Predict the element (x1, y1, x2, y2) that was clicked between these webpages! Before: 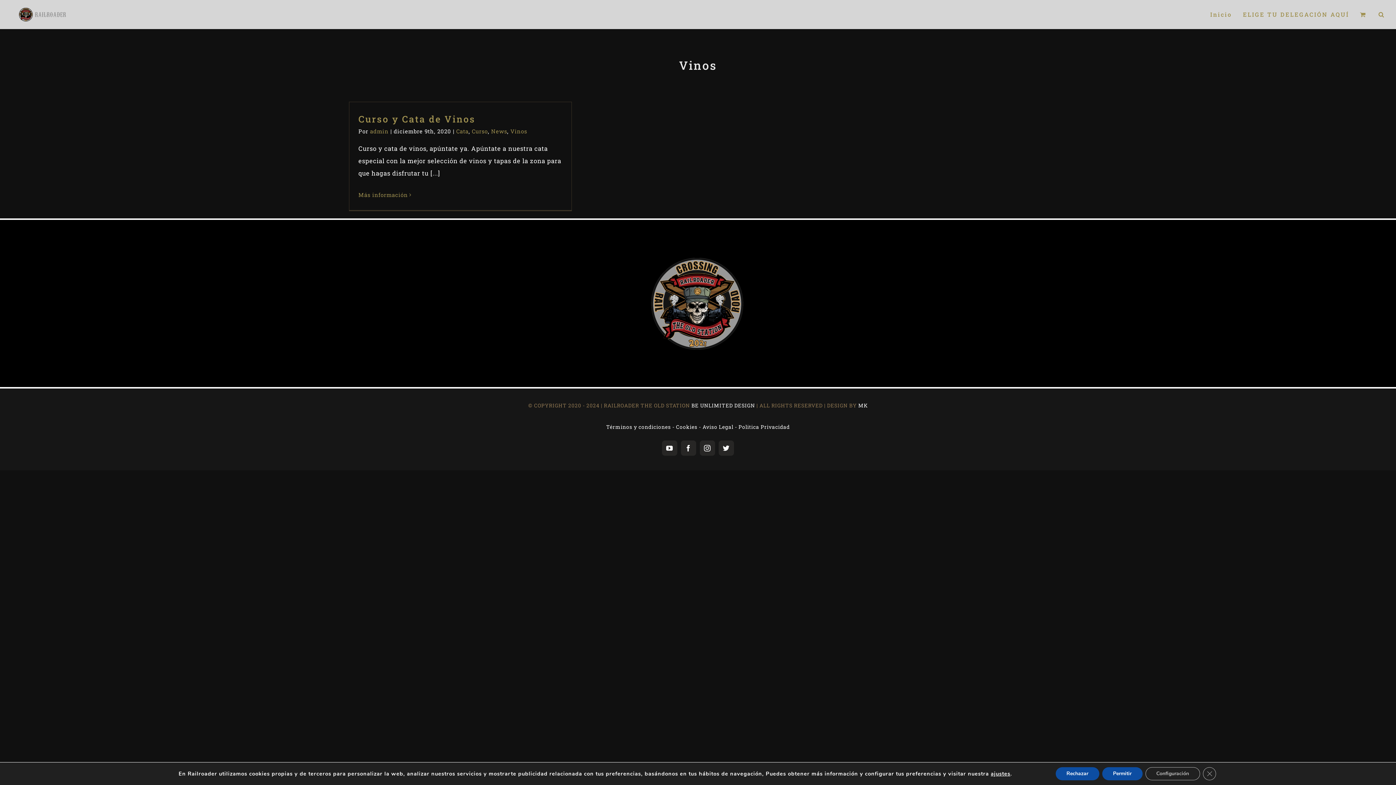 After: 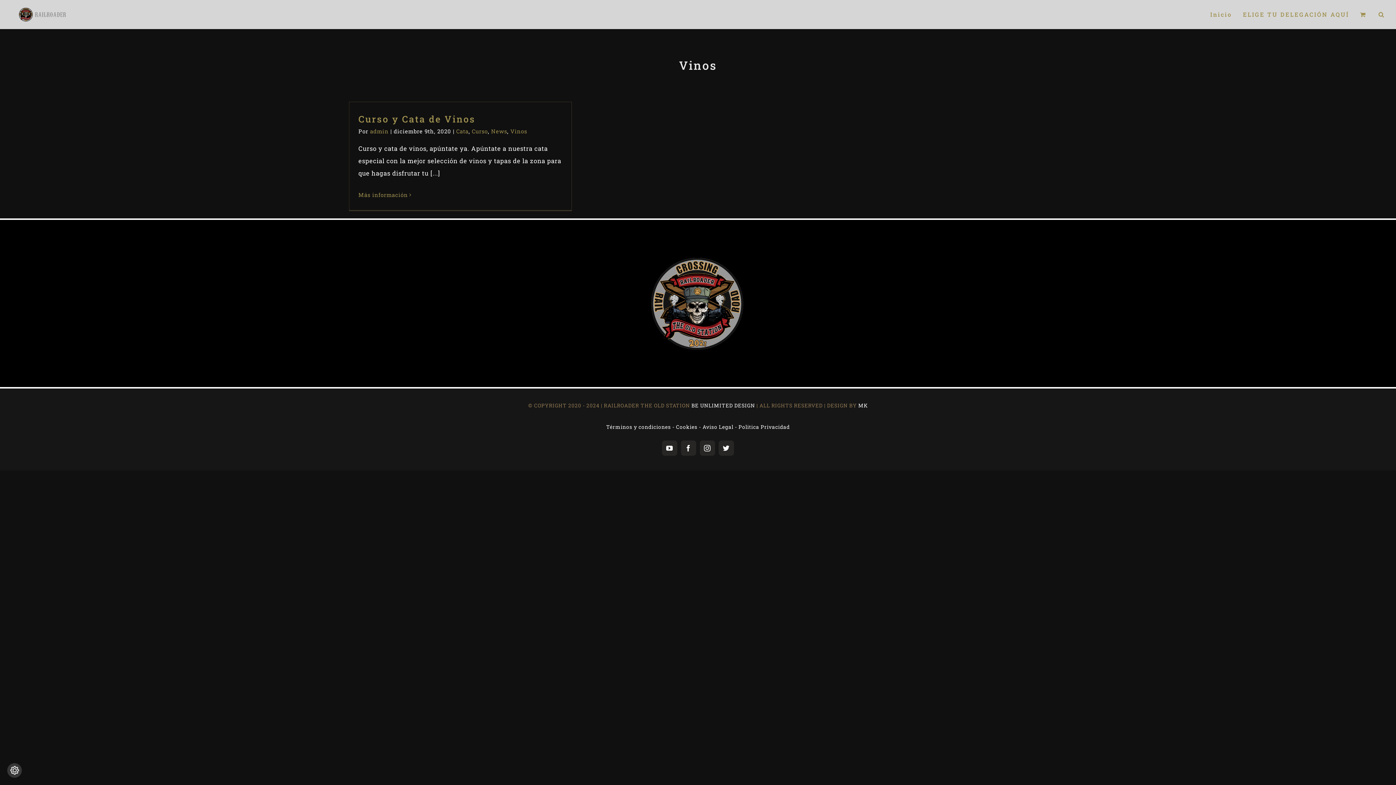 Action: label: Cerrar el banner de cookies RGPD bbox: (1203, 767, 1216, 780)